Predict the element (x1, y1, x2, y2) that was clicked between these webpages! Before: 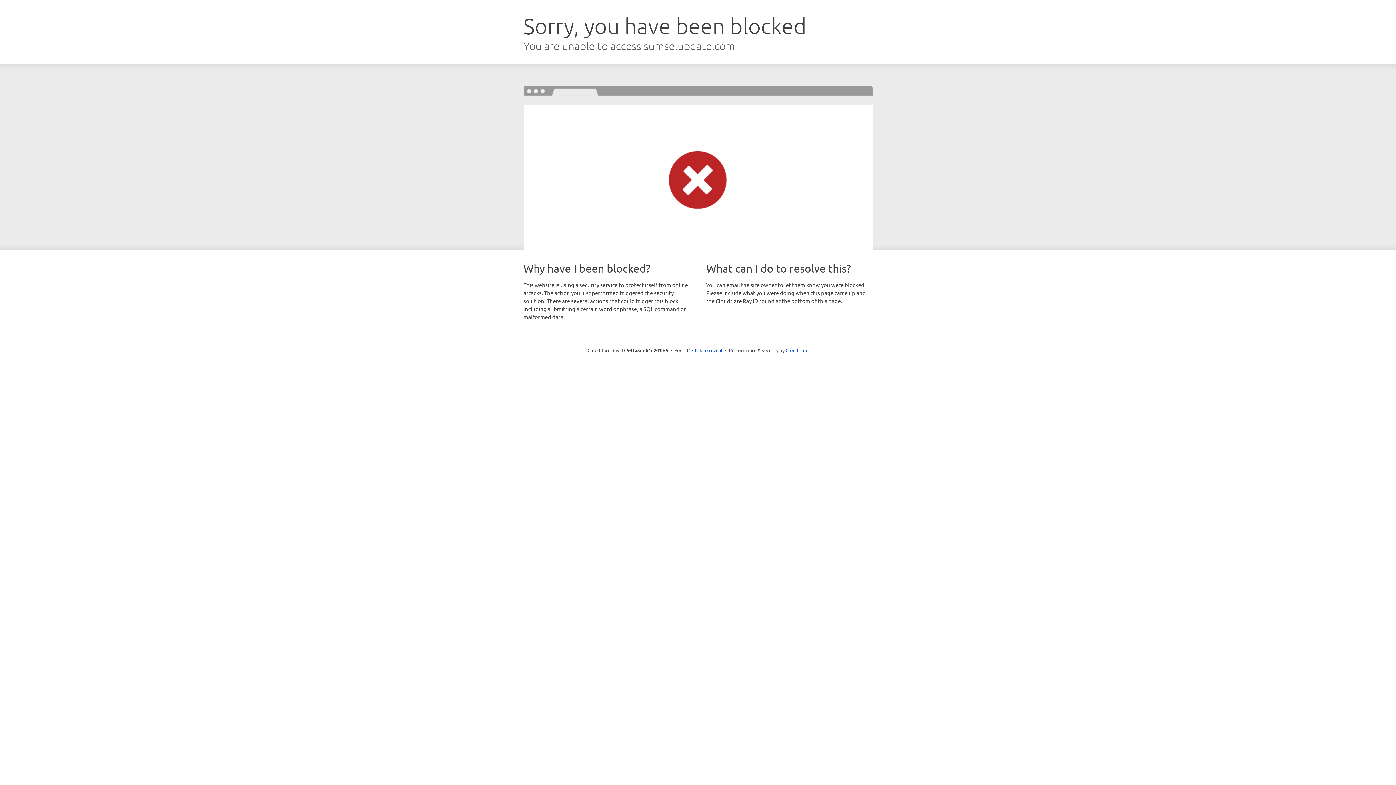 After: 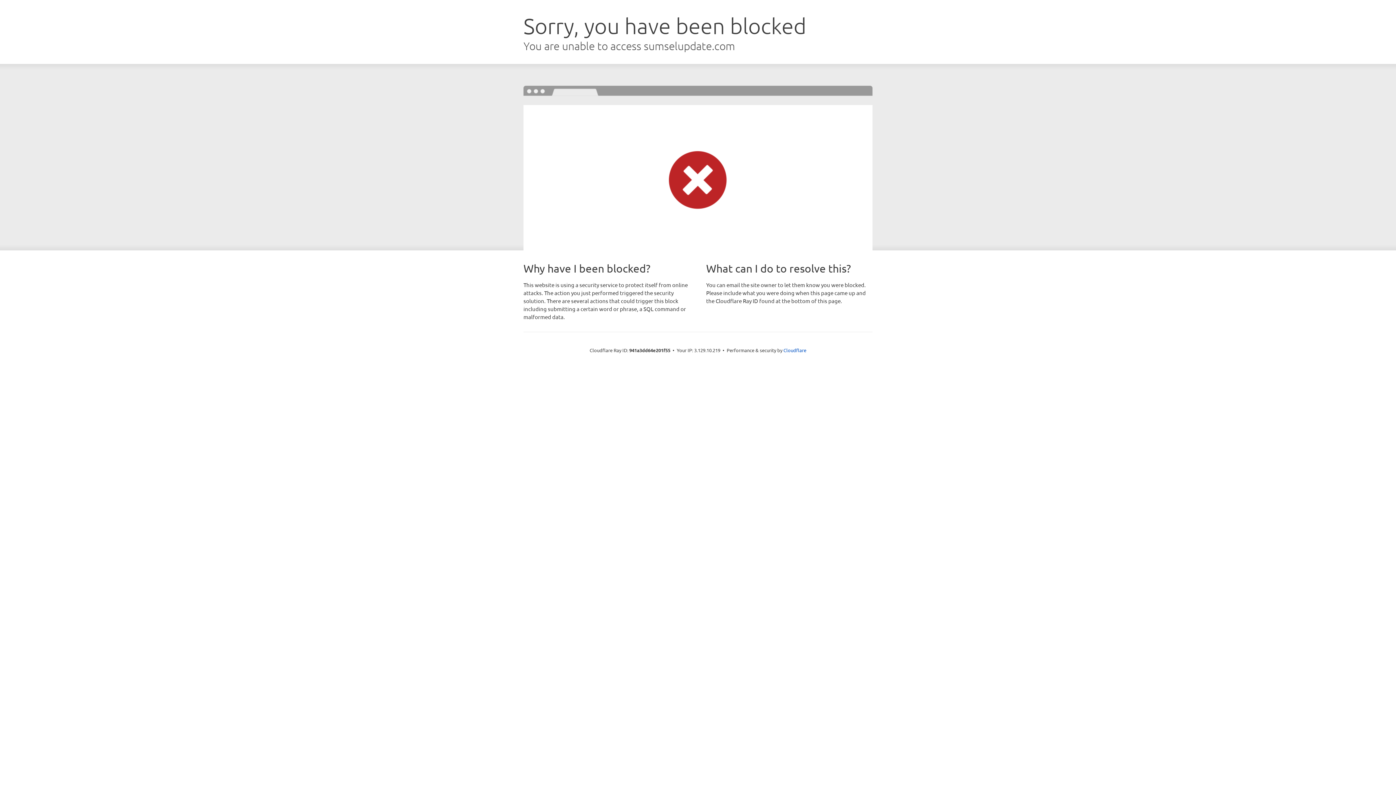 Action: bbox: (692, 346, 722, 353) label: Click to reveal